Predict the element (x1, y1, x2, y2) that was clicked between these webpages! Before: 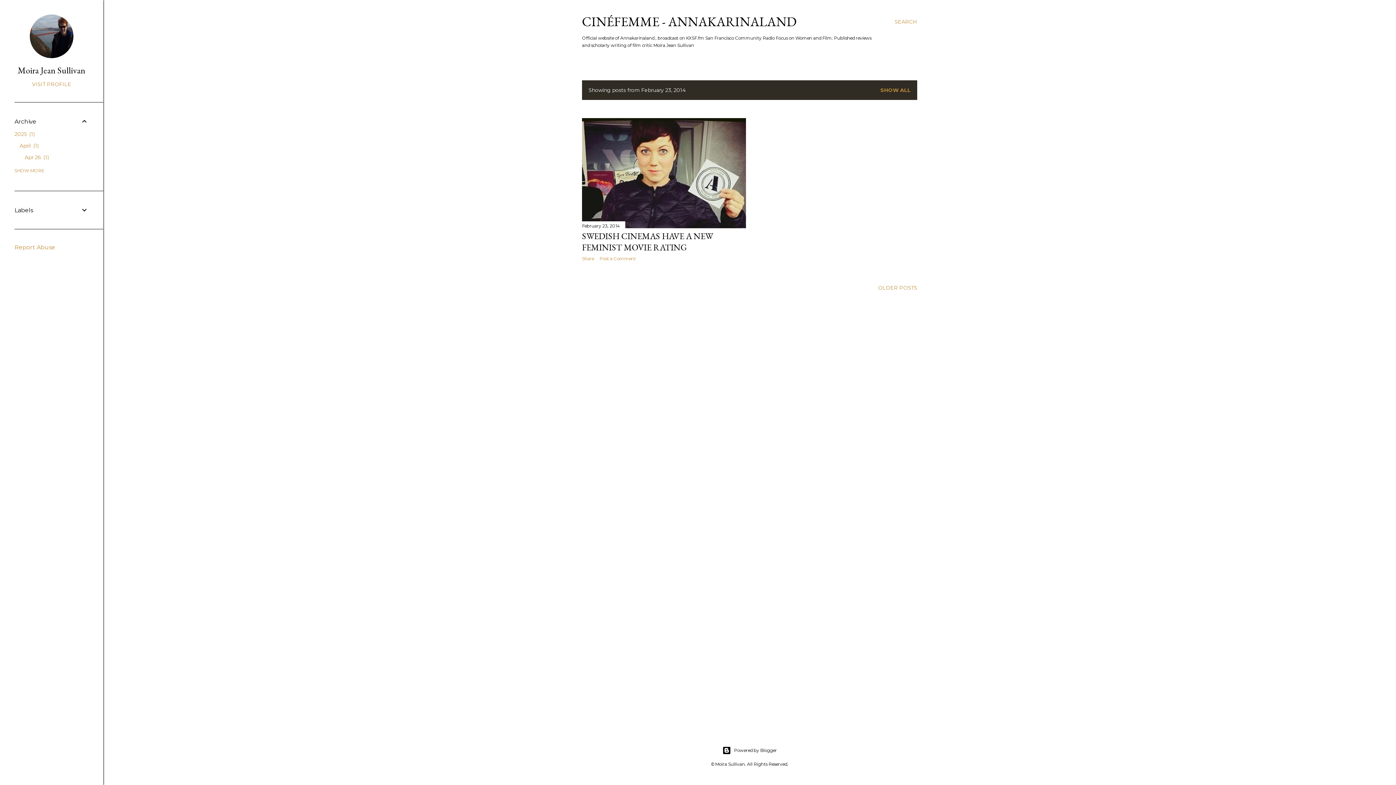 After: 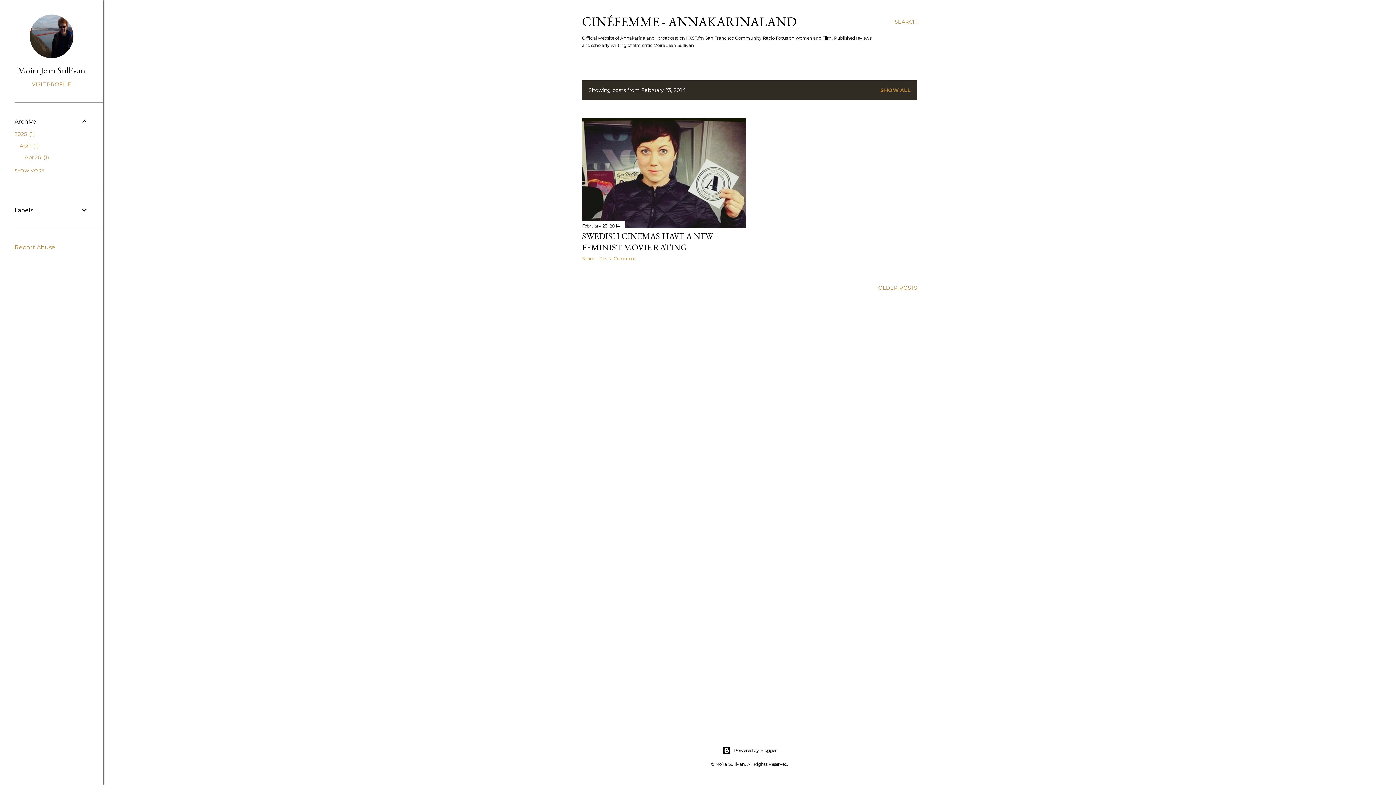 Action: bbox: (14, 244, 55, 250) label: Report Abuse